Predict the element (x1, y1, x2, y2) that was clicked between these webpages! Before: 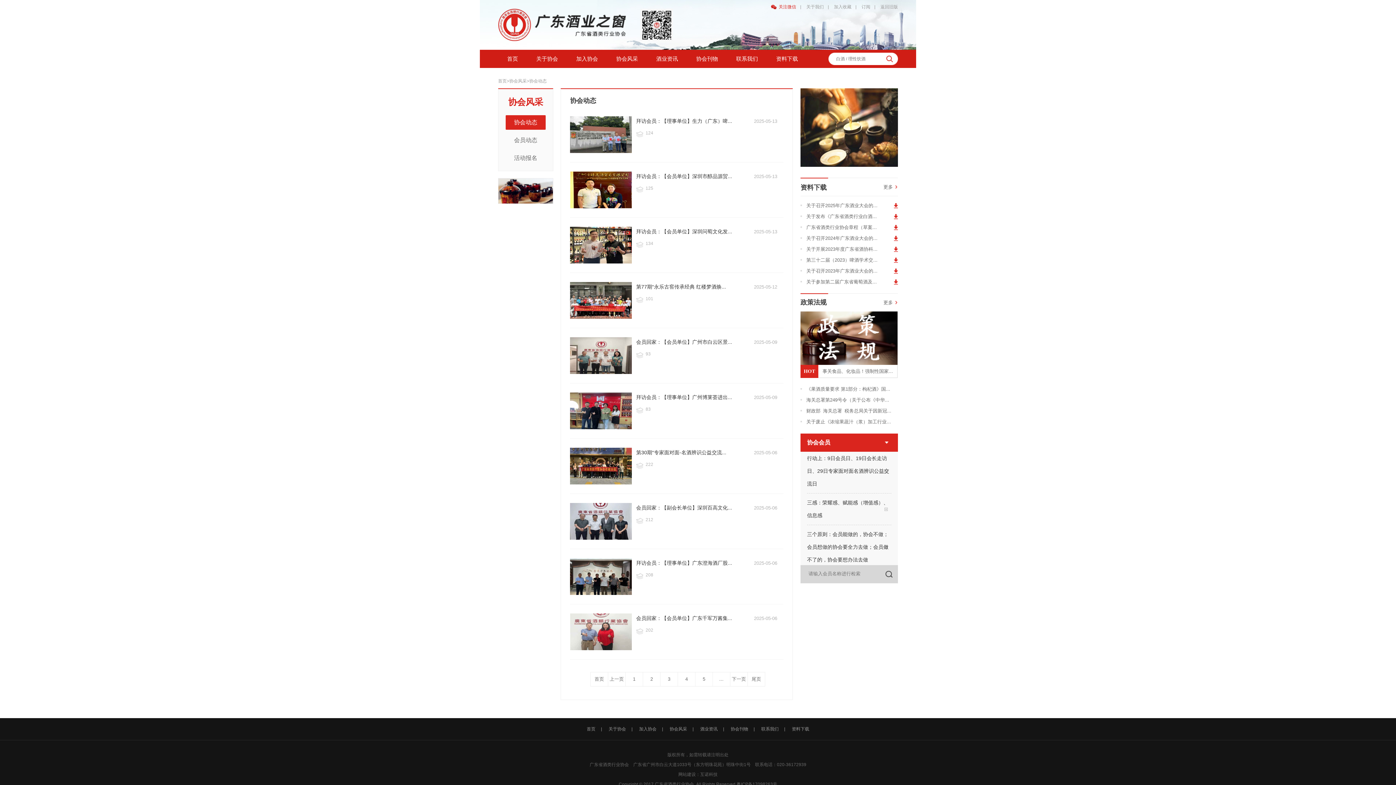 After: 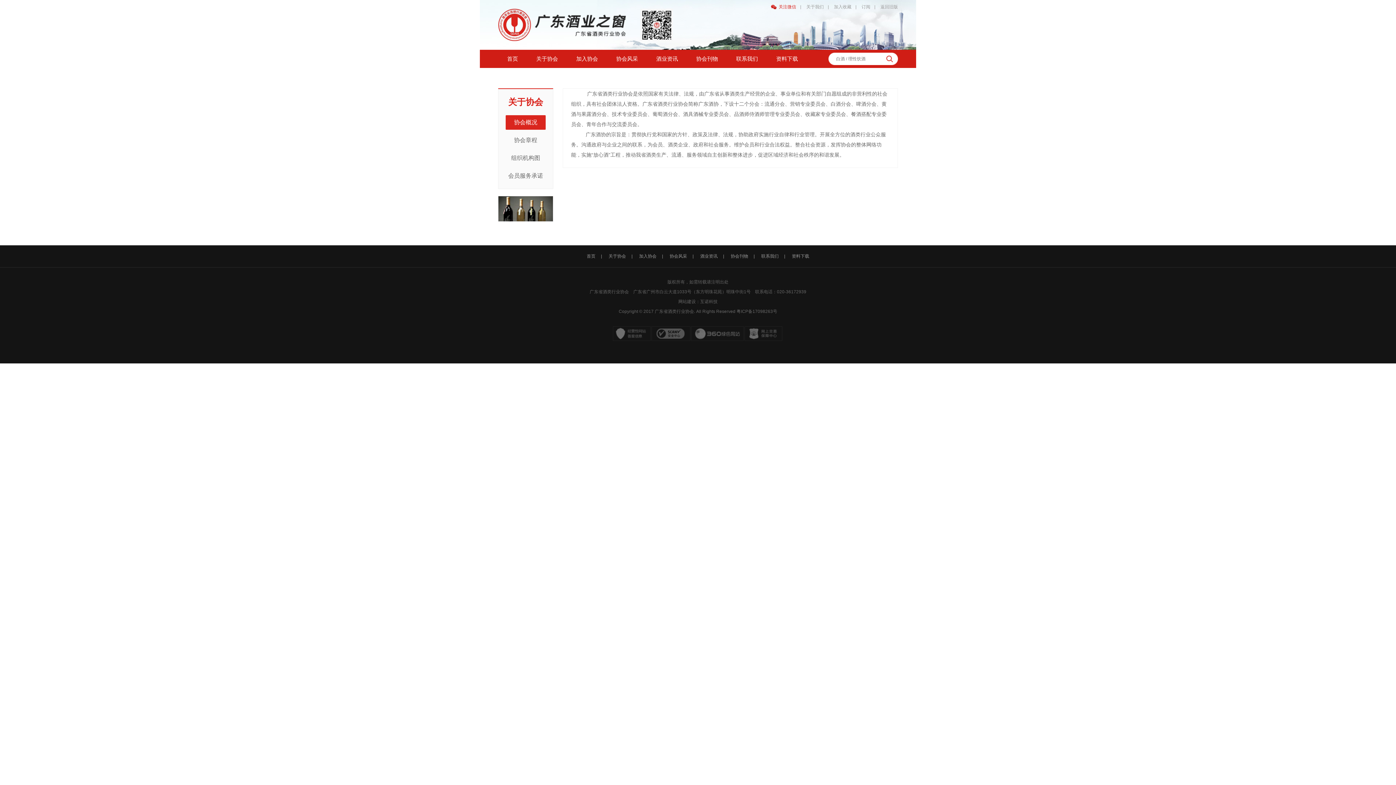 Action: label: 关于协会 bbox: (527, 49, 567, 68)